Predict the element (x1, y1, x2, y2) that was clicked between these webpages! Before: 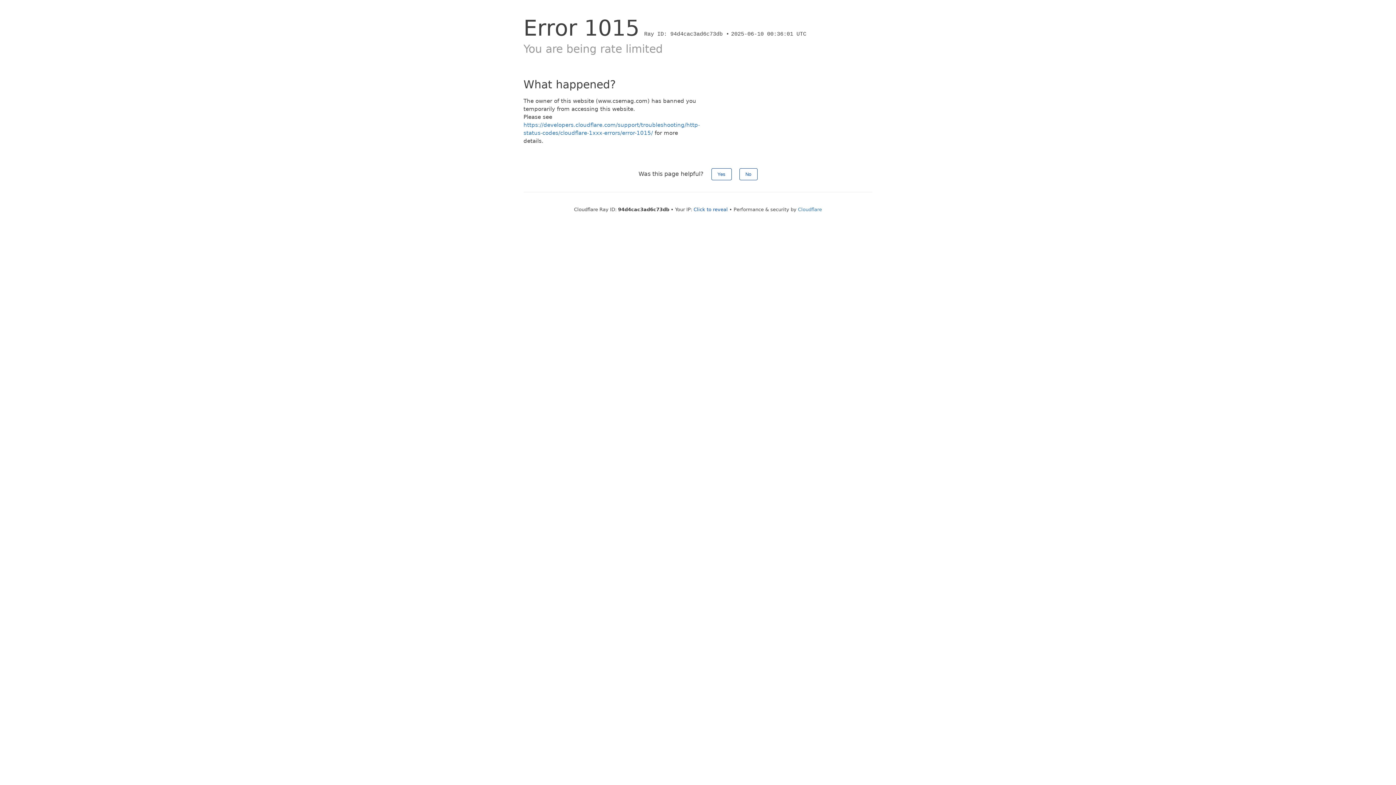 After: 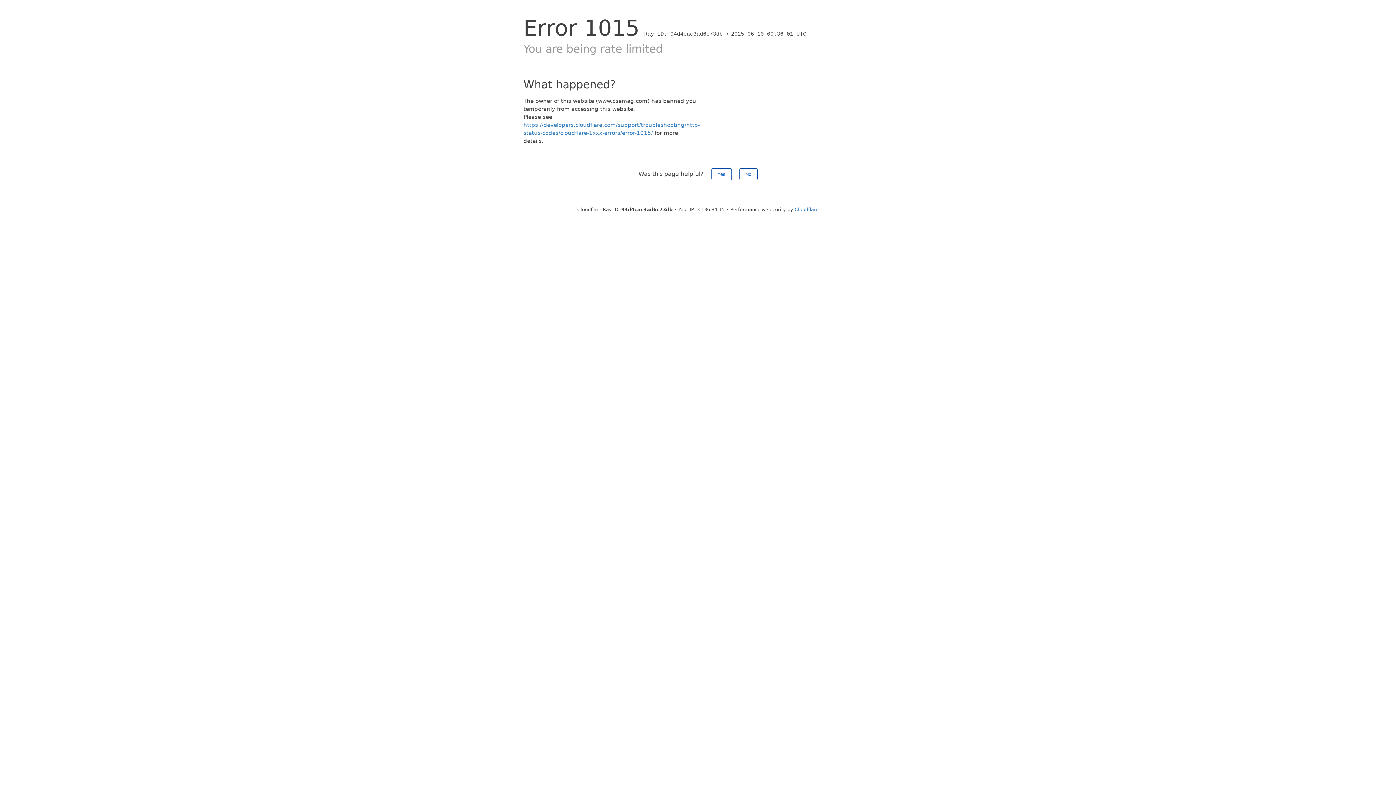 Action: bbox: (693, 206, 728, 212) label: Click to reveal